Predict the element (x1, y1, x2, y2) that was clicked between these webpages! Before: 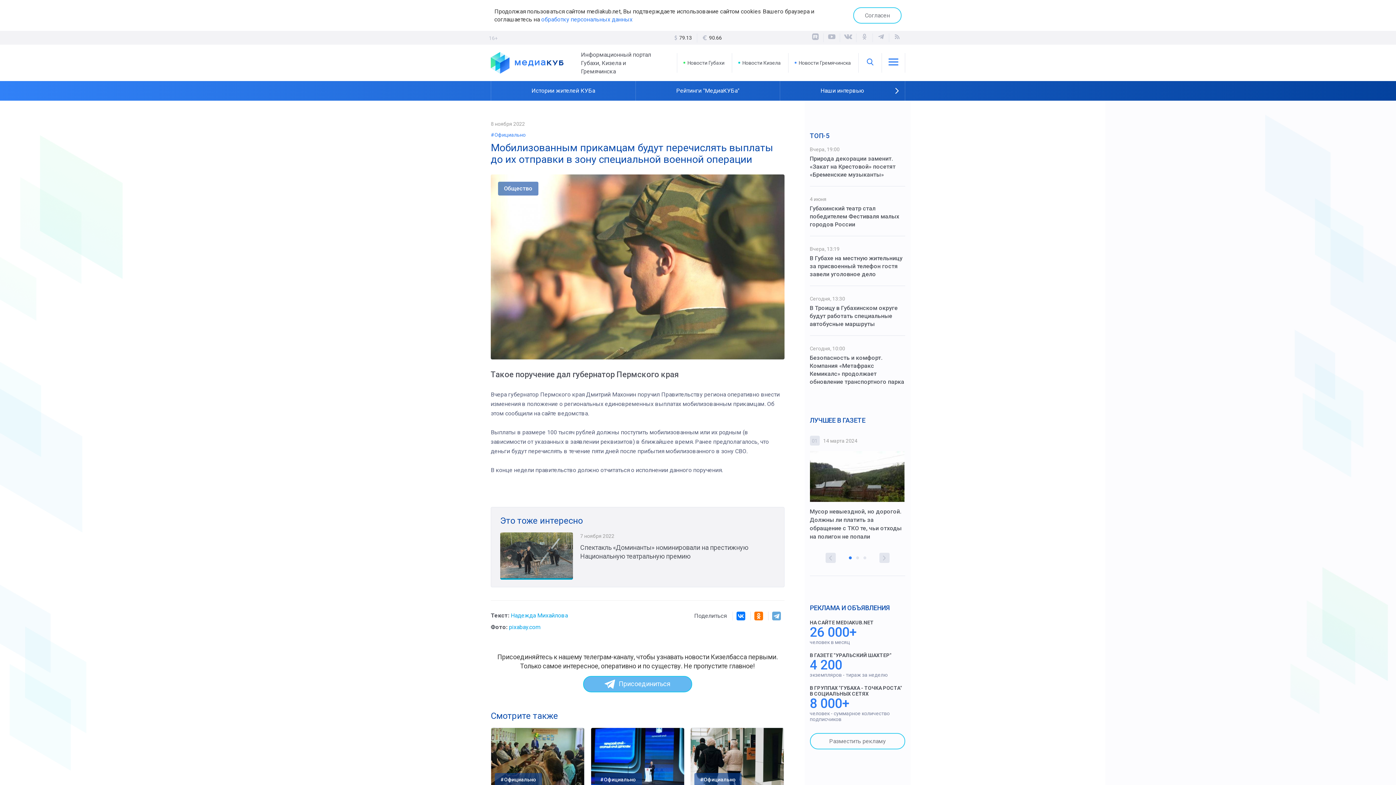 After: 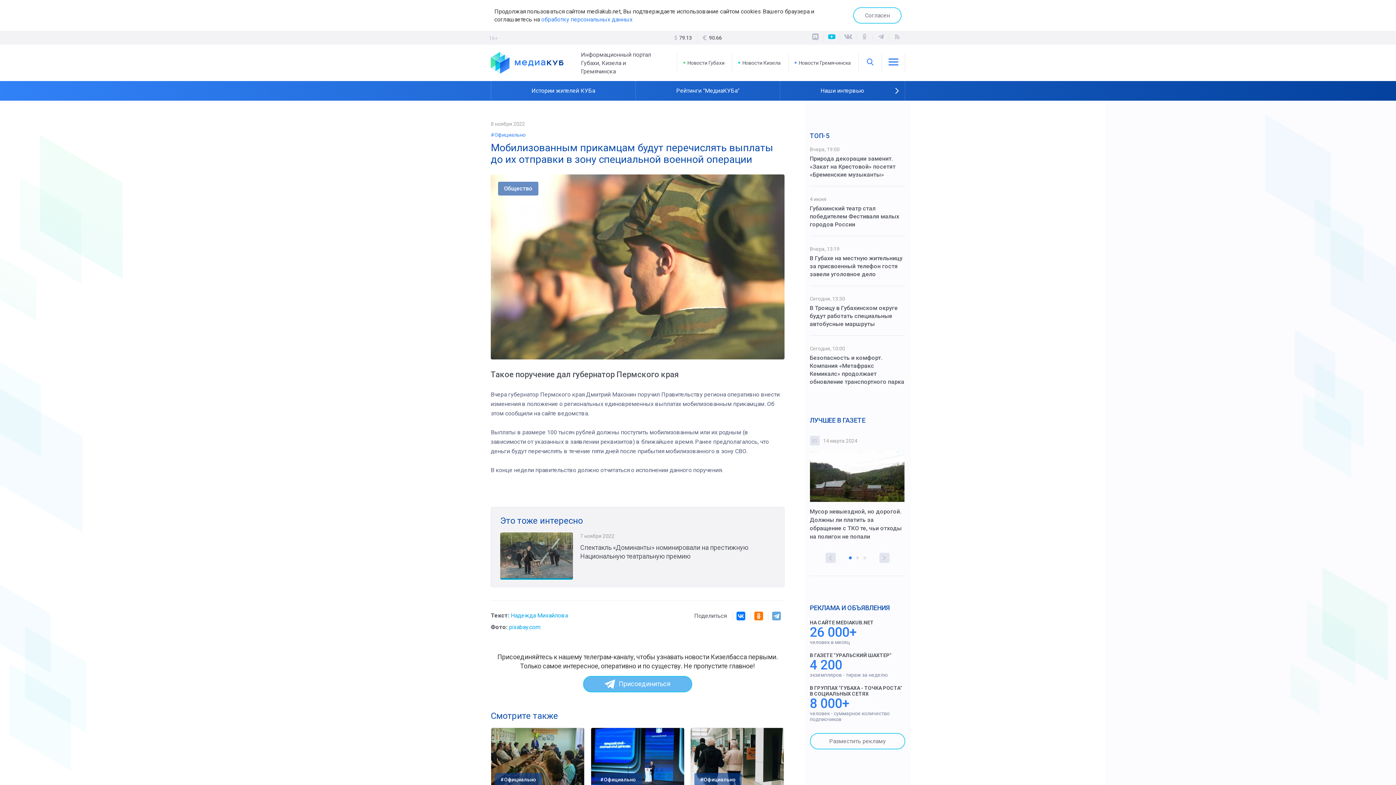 Action: bbox: (824, 33, 840, 42)